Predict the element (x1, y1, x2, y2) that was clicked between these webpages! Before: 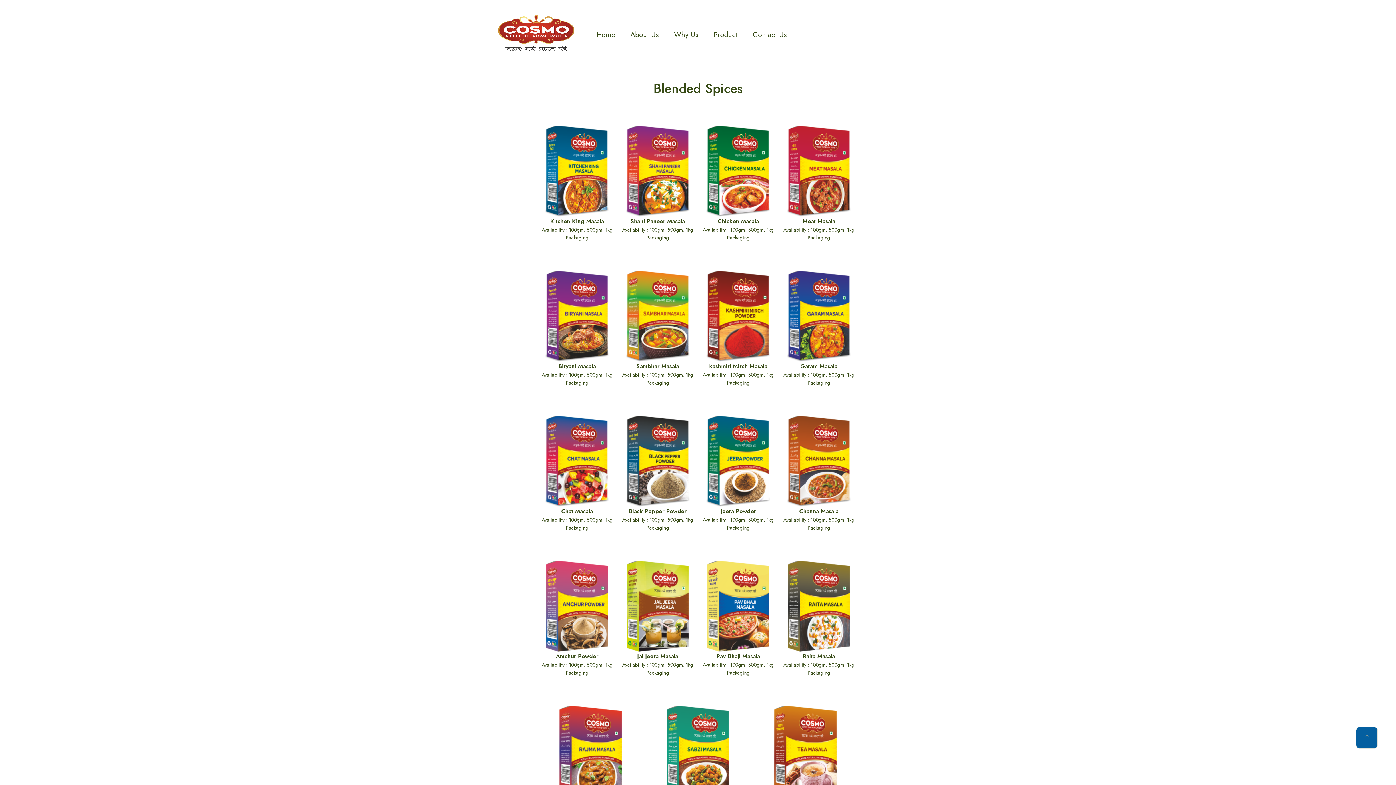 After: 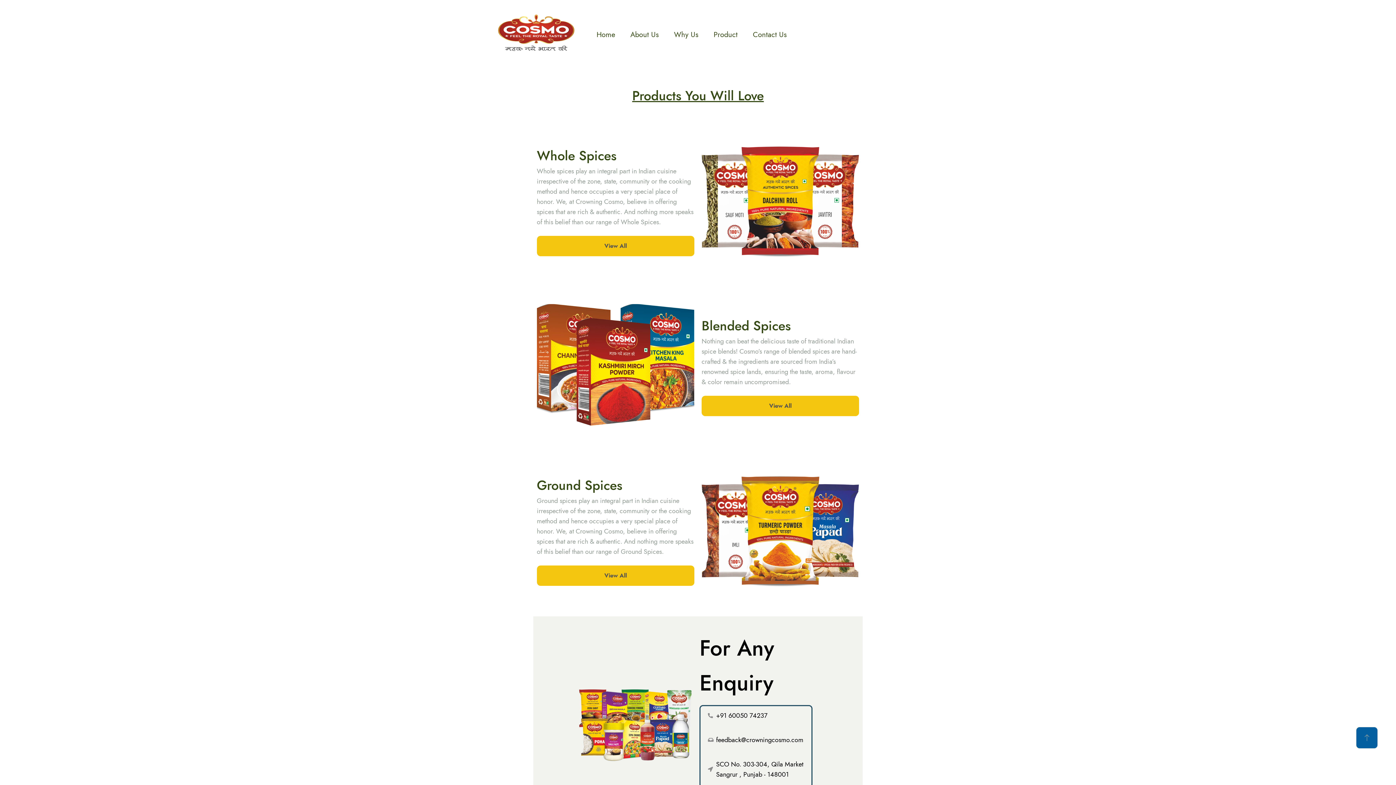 Action: bbox: (498, 14, 574, 50)